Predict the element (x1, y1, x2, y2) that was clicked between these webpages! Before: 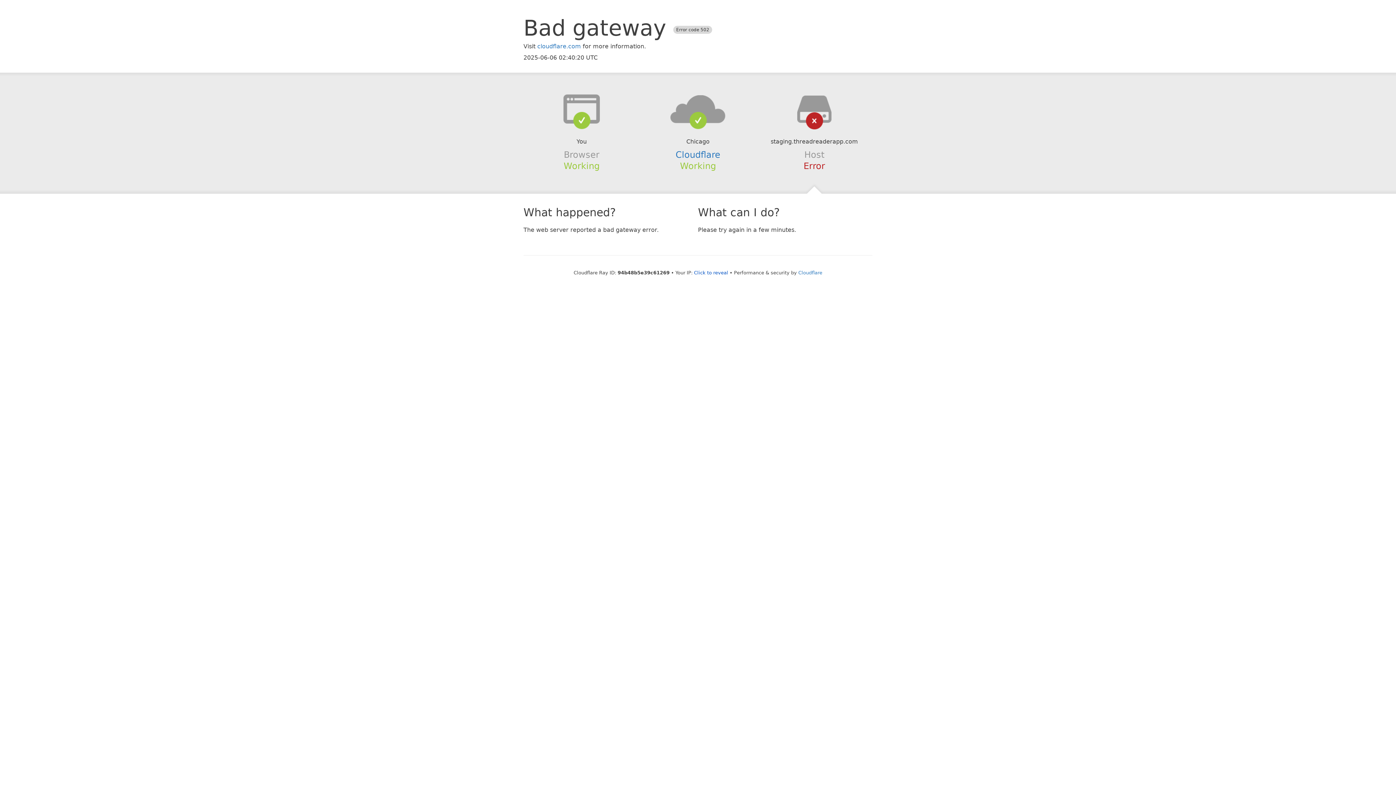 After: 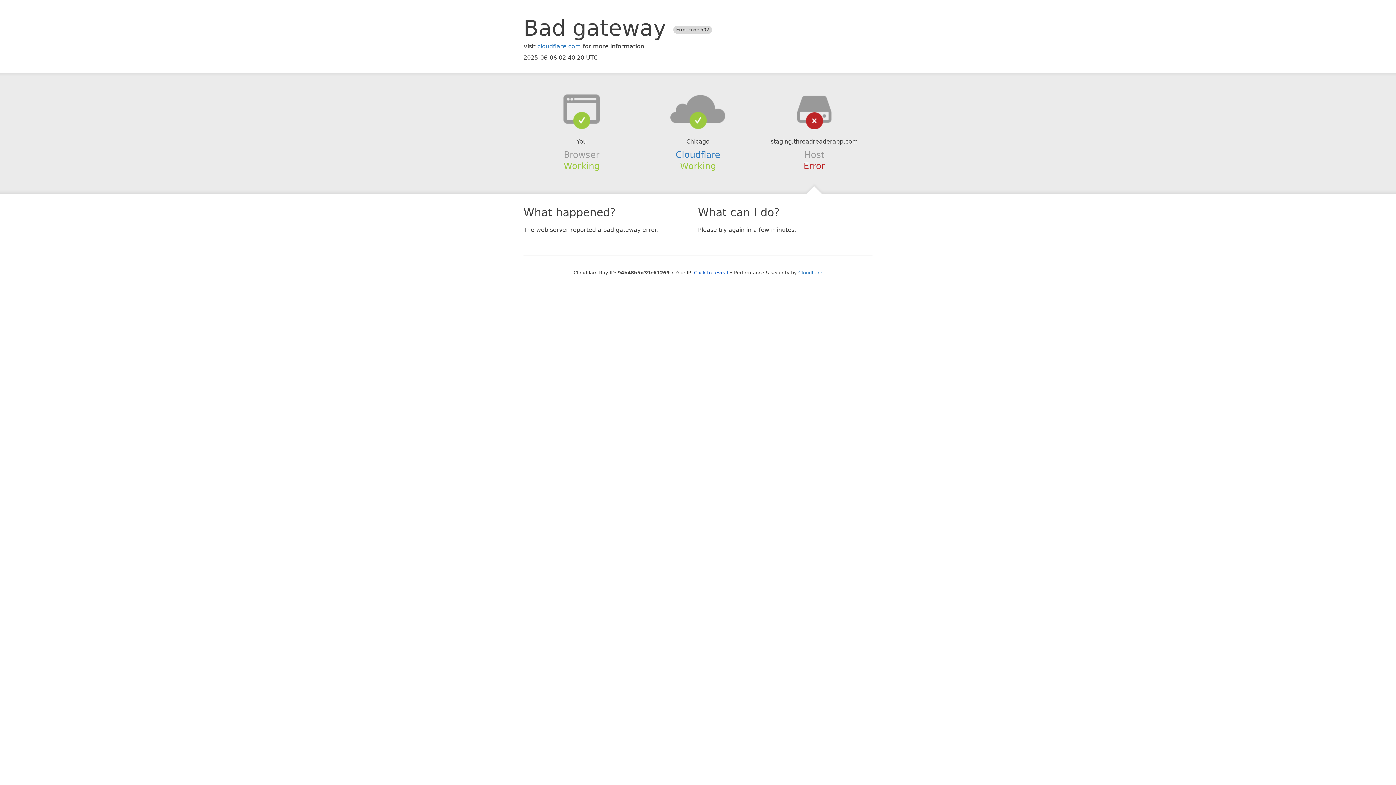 Action: bbox: (639, 94, 756, 123)